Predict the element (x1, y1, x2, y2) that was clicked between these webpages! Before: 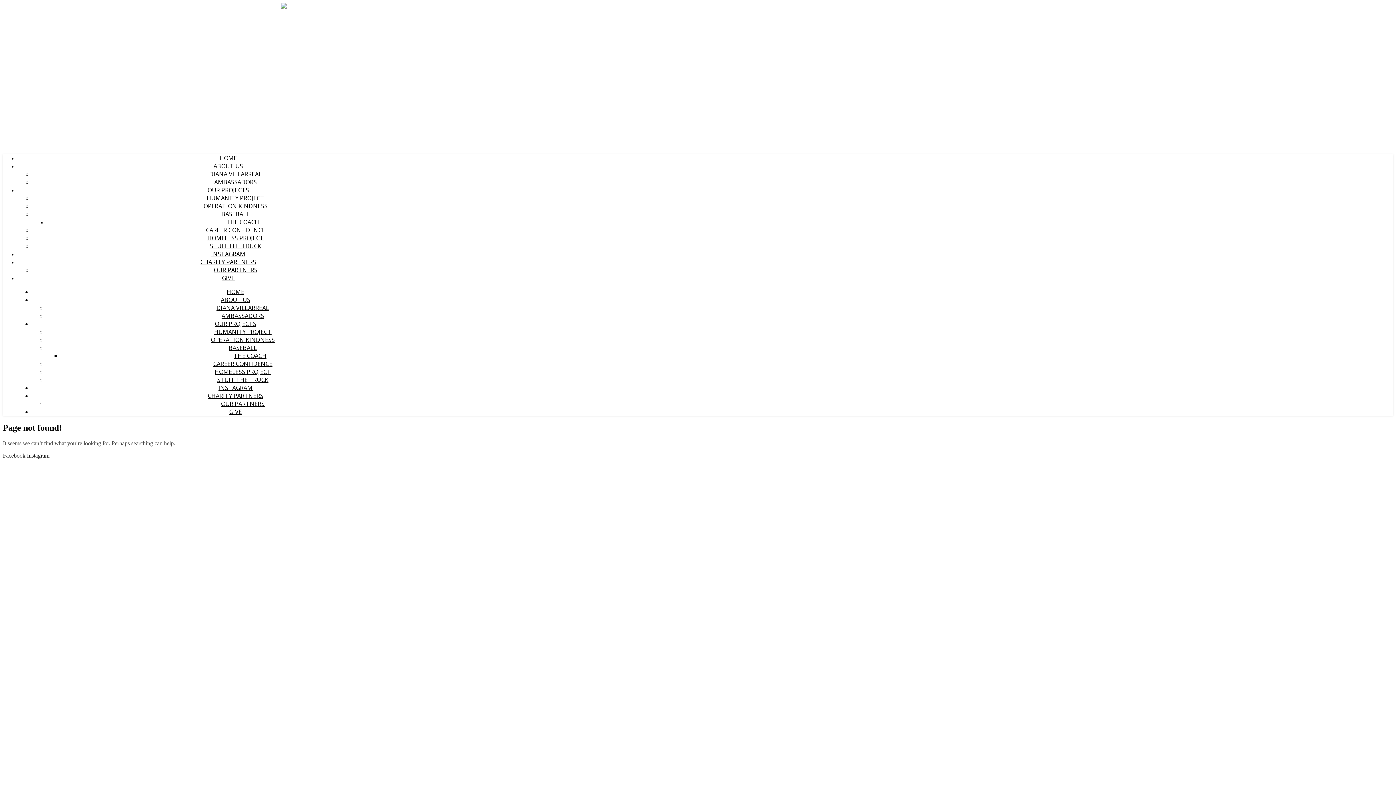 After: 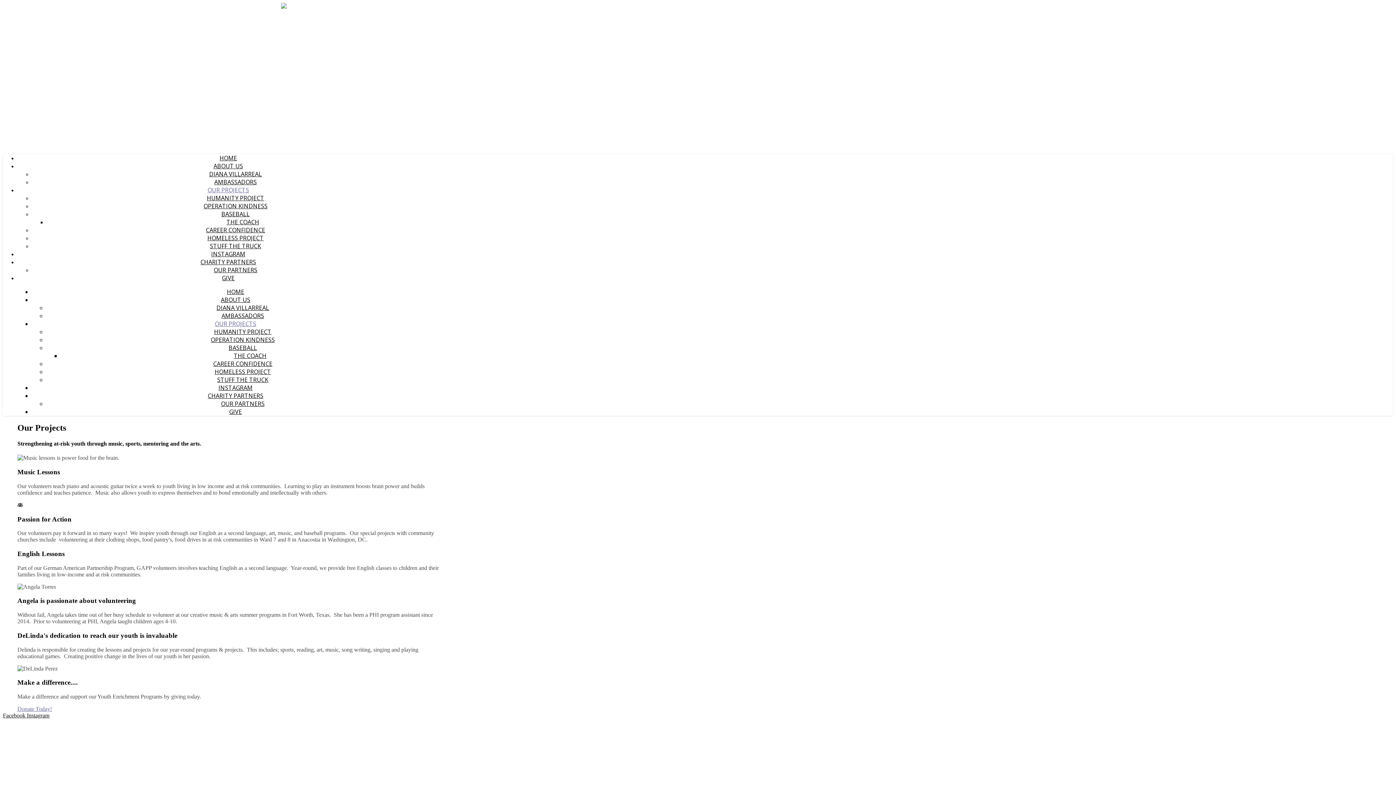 Action: bbox: (207, 186, 249, 194) label: OUR PROJECTS